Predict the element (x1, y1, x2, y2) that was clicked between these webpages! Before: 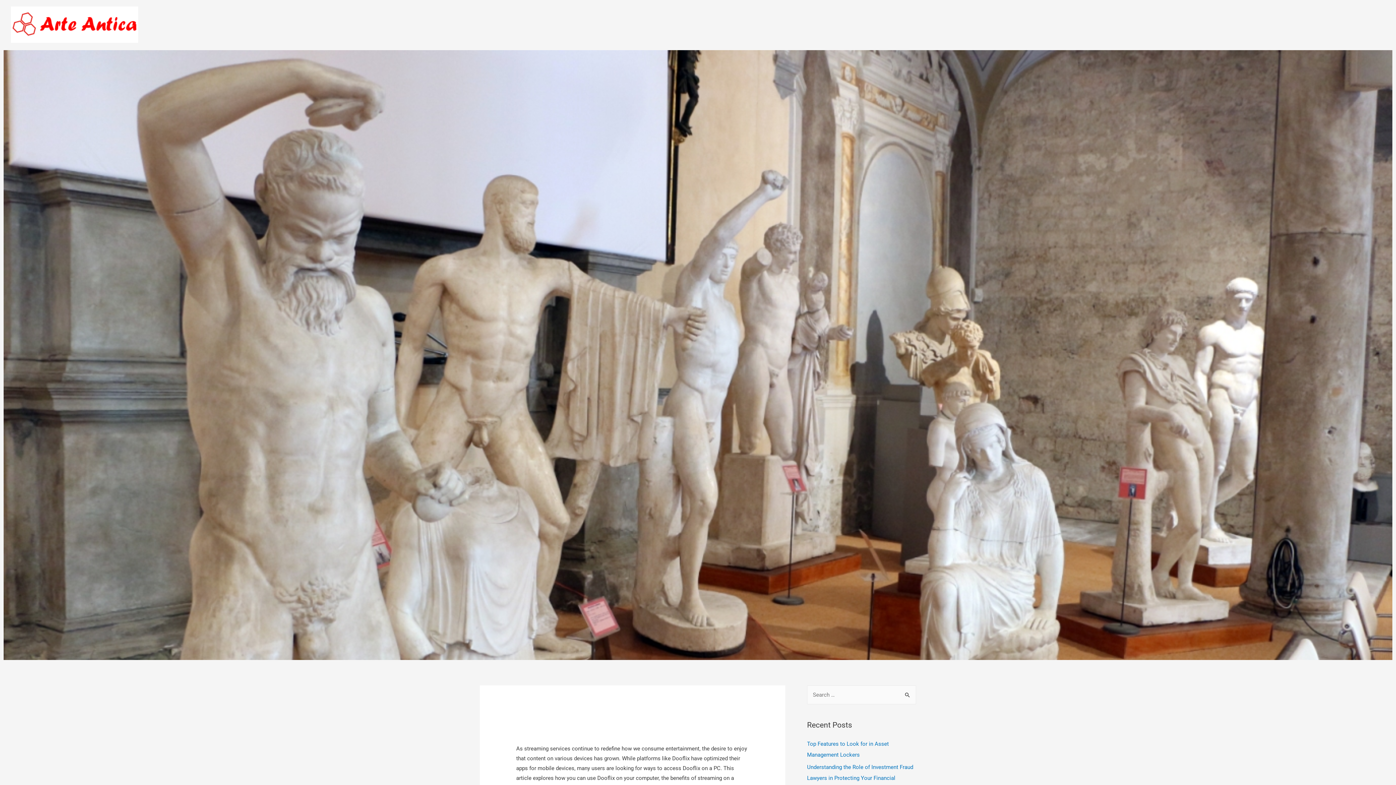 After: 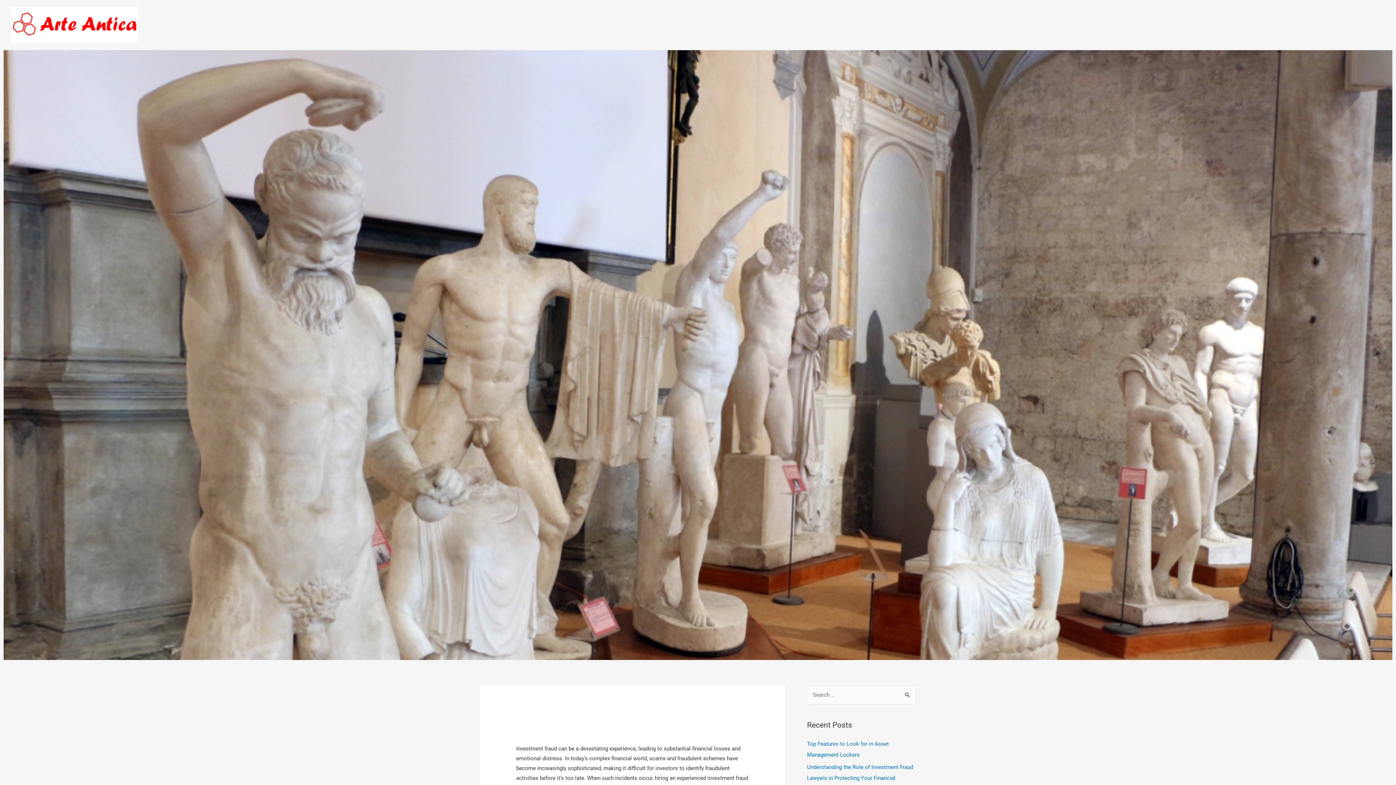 Action: label: Understanding the Role of Investment Fraud Lawyers in Protecting Your Financial Interests bbox: (807, 764, 913, 792)